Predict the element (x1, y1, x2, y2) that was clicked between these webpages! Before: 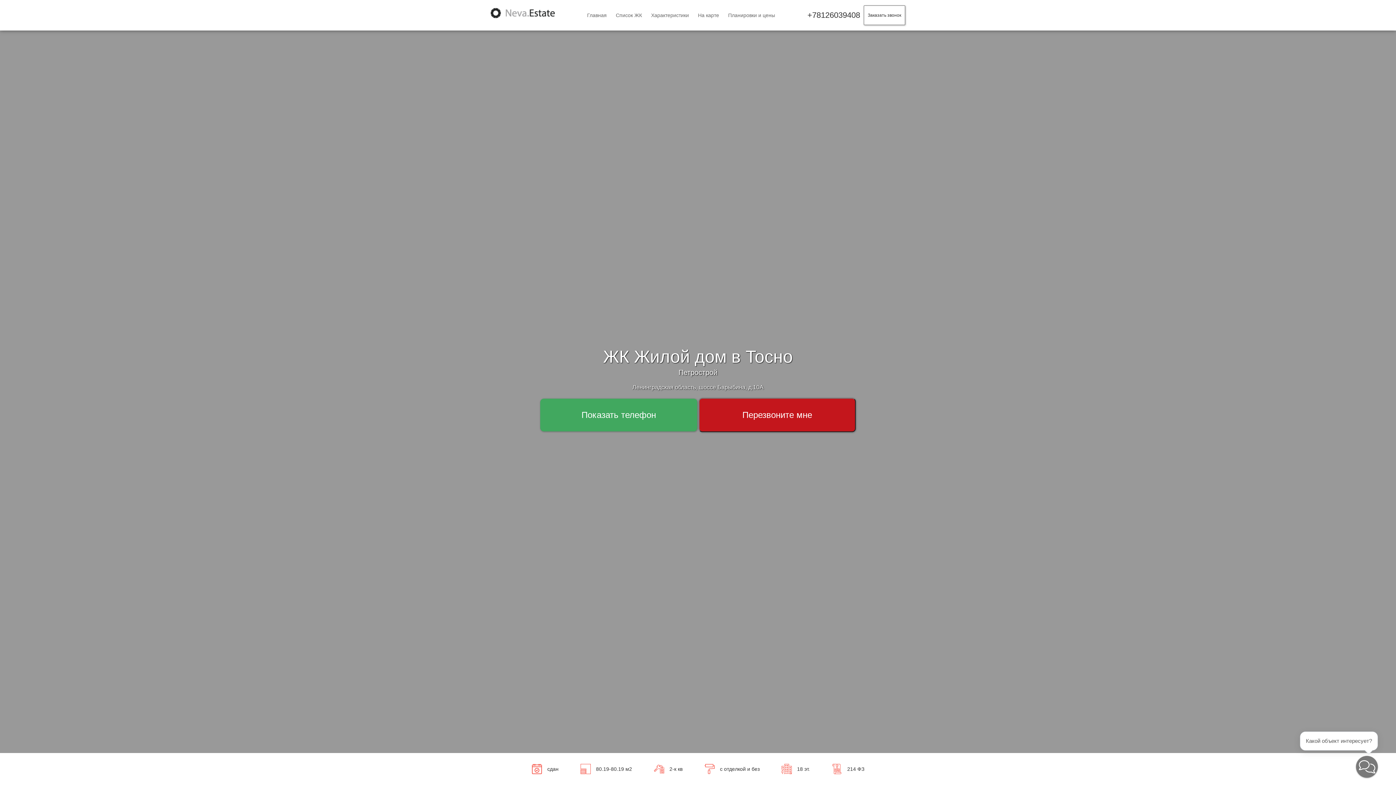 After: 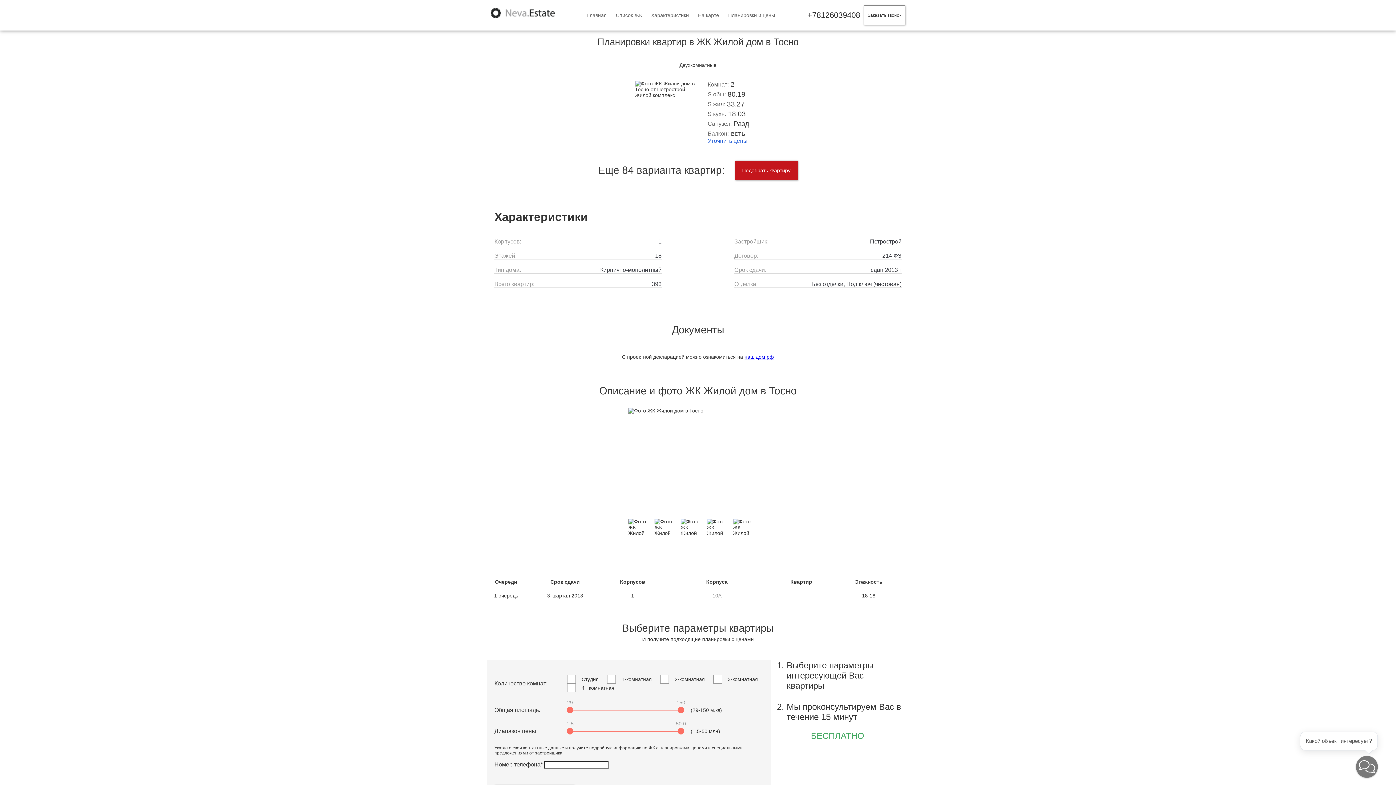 Action: label: Планировки и цены bbox: (728, 12, 775, 18)